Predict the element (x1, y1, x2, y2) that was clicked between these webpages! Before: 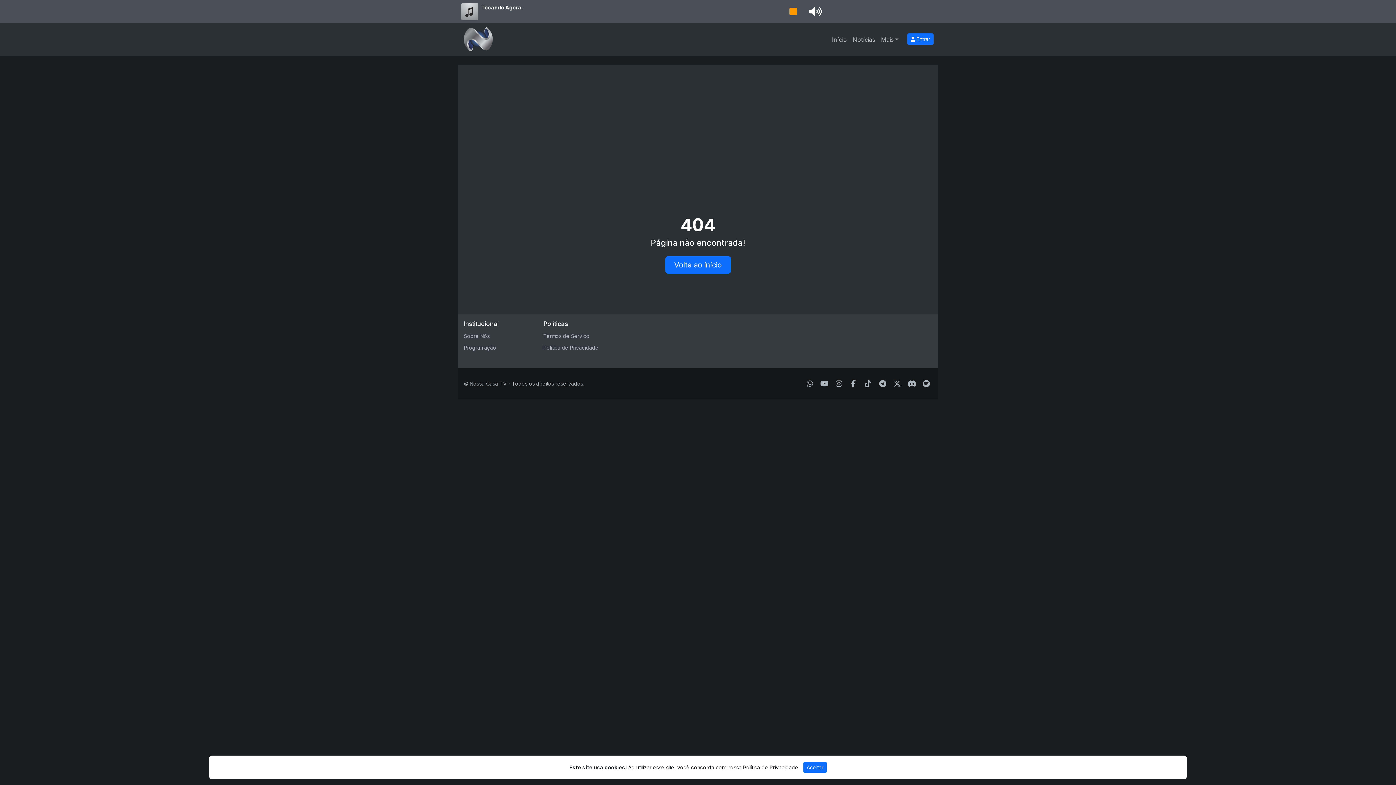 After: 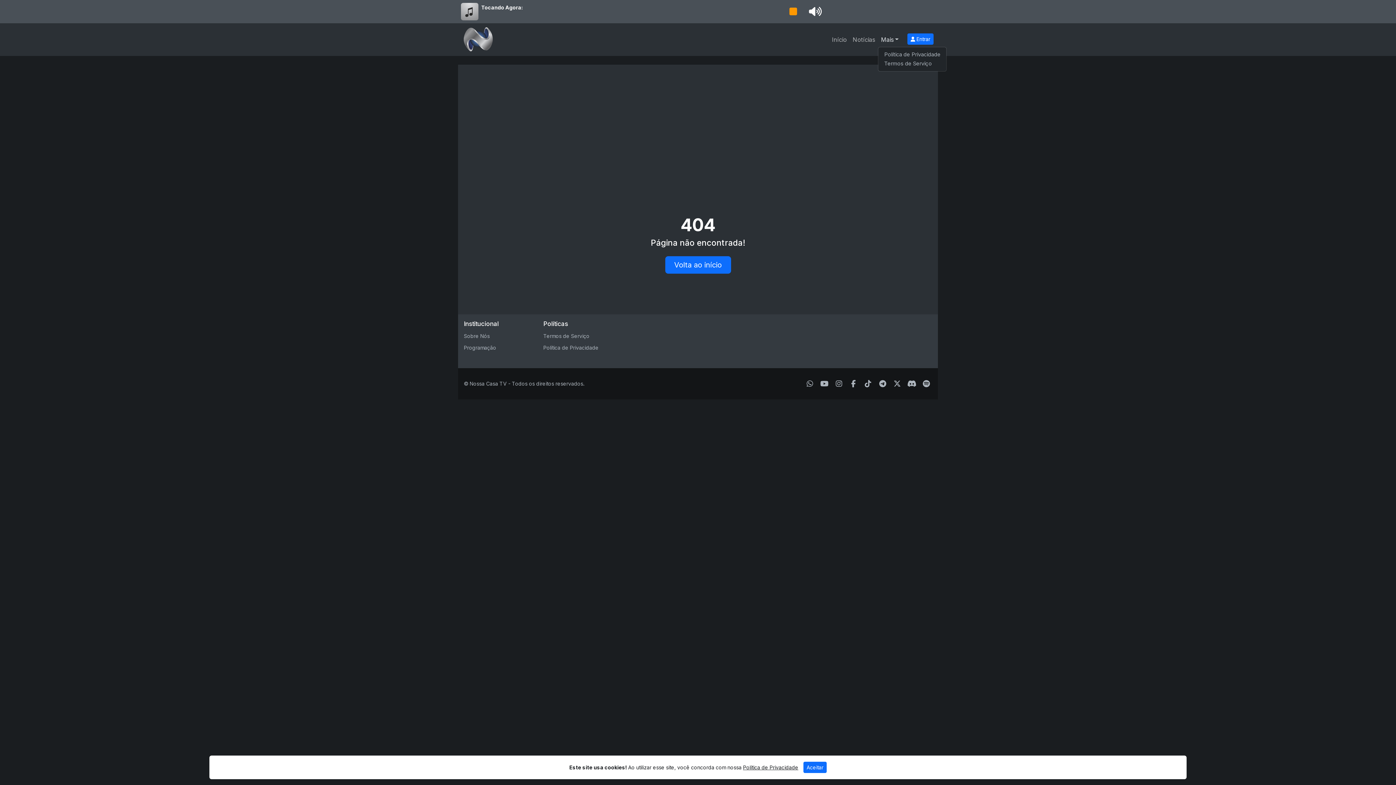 Action: bbox: (878, 33, 901, 46) label: Mais